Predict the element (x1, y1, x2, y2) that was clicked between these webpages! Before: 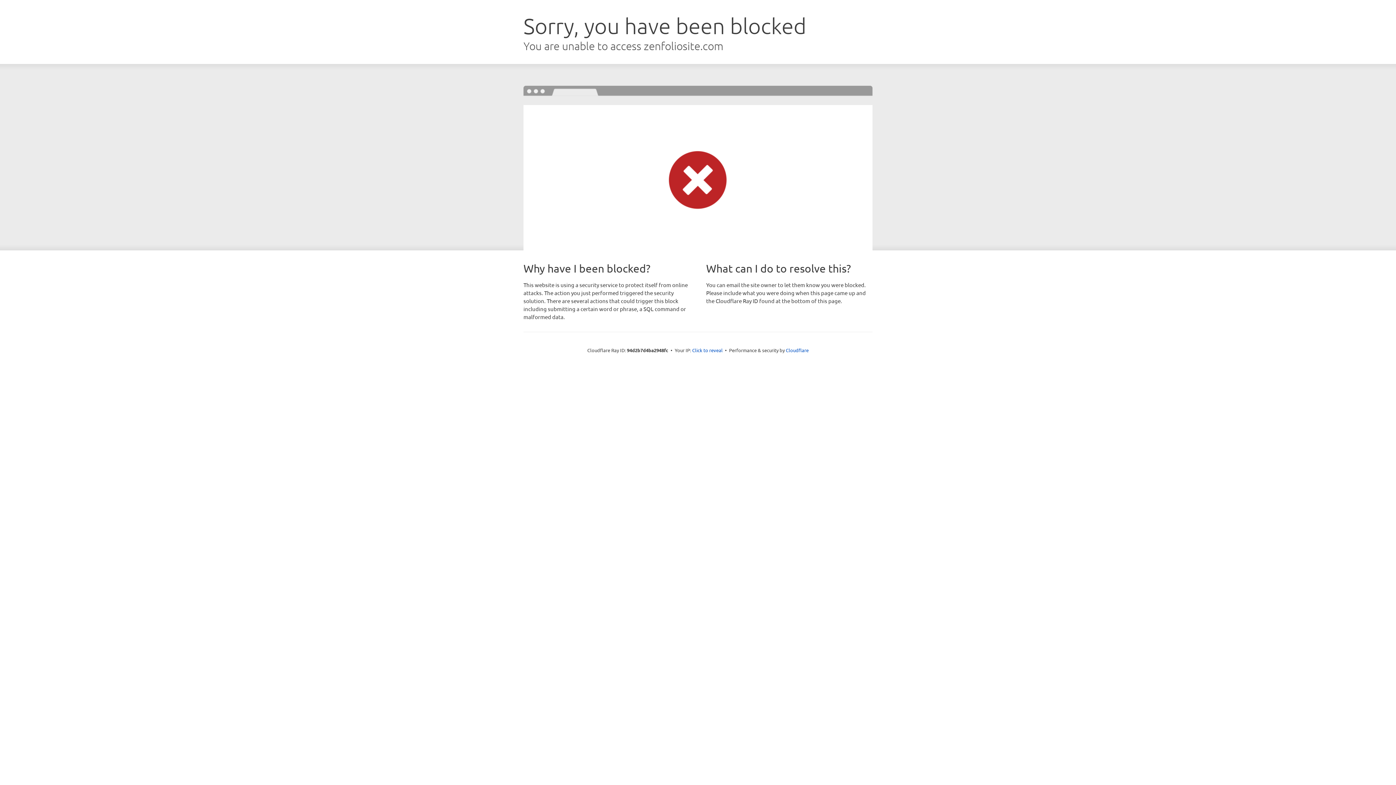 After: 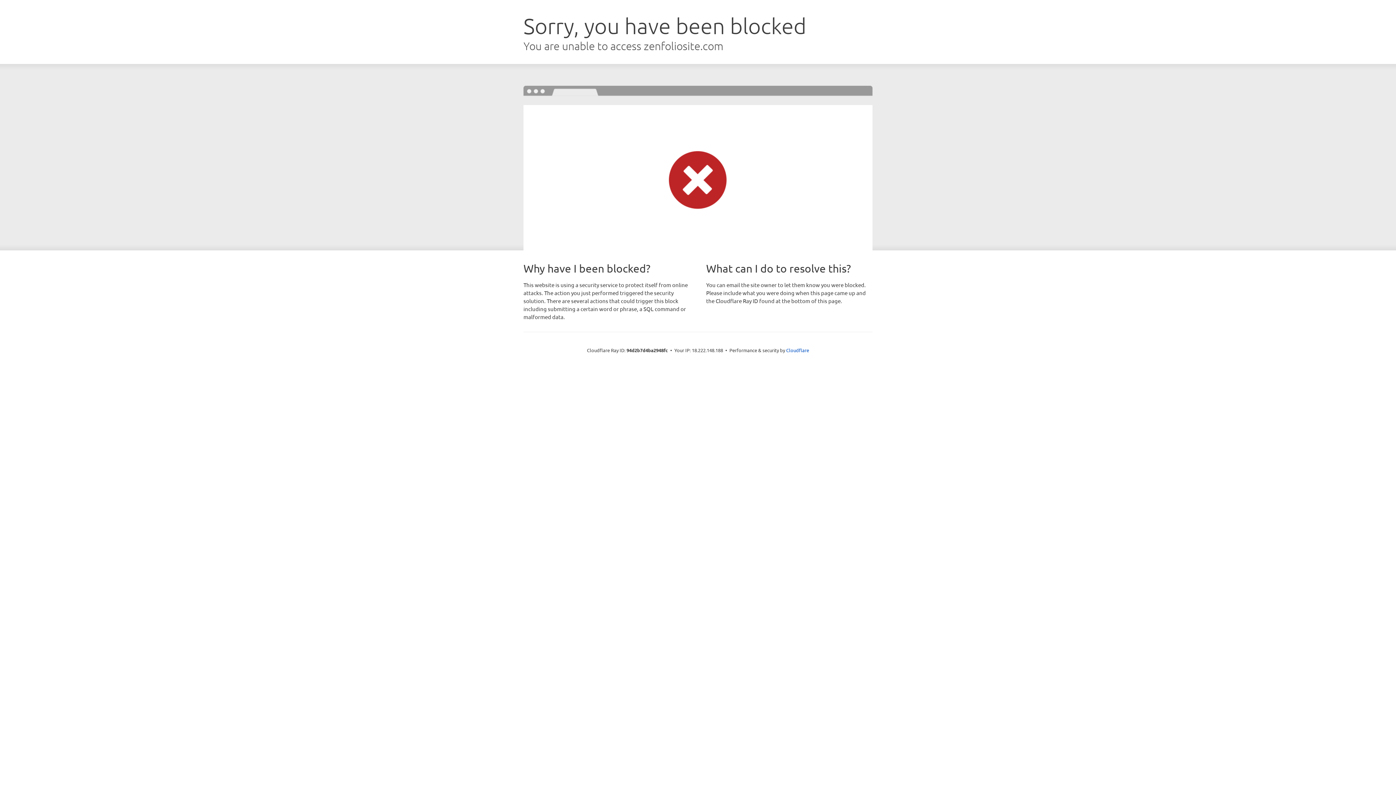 Action: bbox: (692, 346, 722, 353) label: Click to reveal